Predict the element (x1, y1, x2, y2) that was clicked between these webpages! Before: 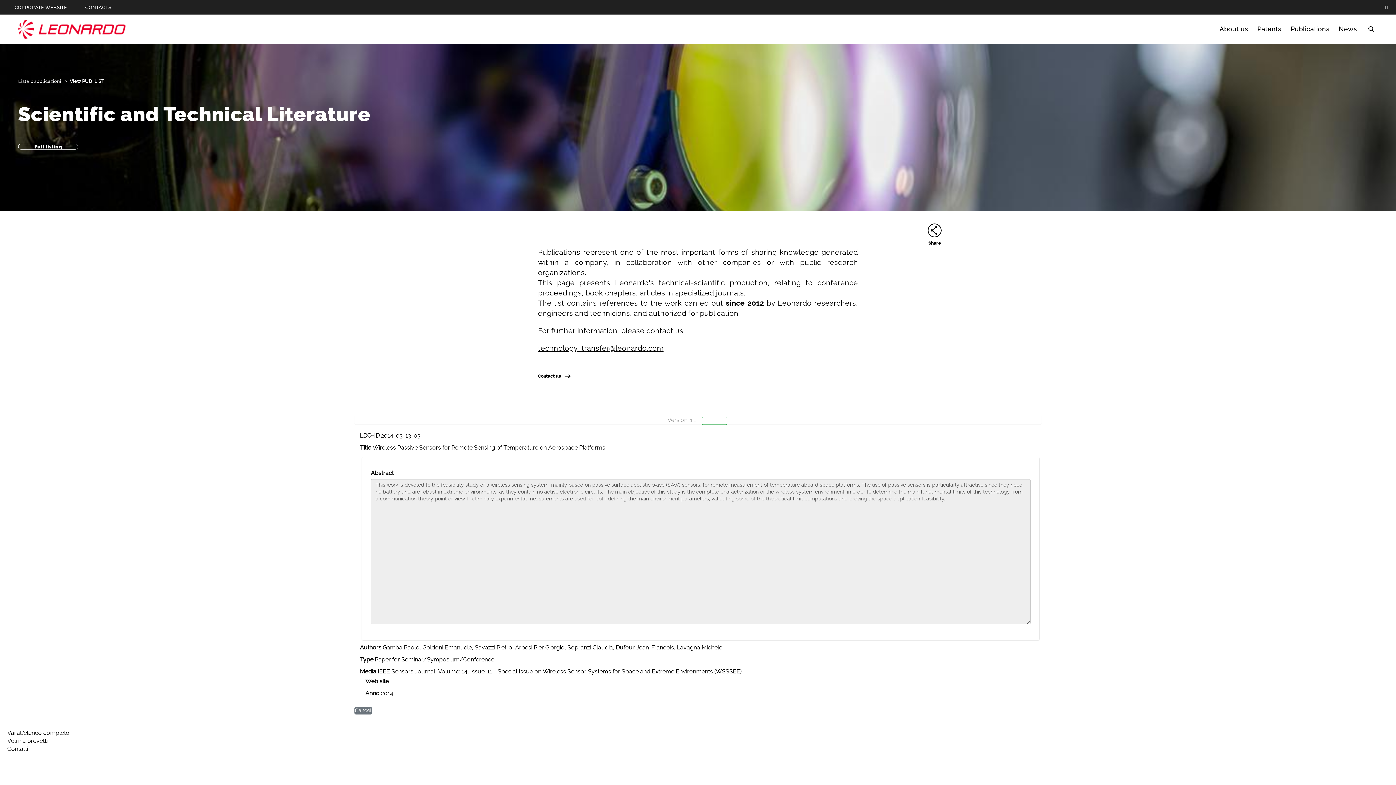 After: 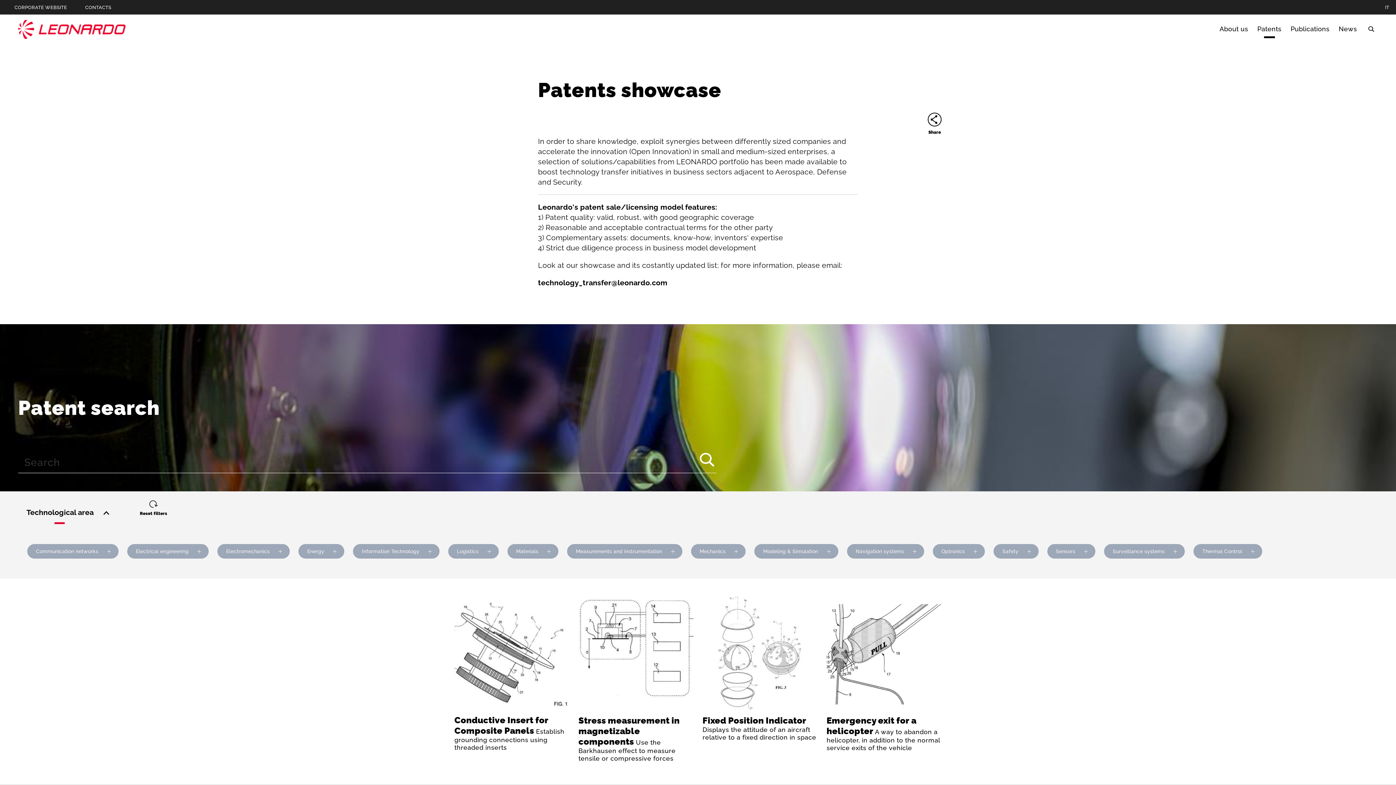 Action: bbox: (7, 737, 47, 744) label: Footer go to Vetrina brevetti page